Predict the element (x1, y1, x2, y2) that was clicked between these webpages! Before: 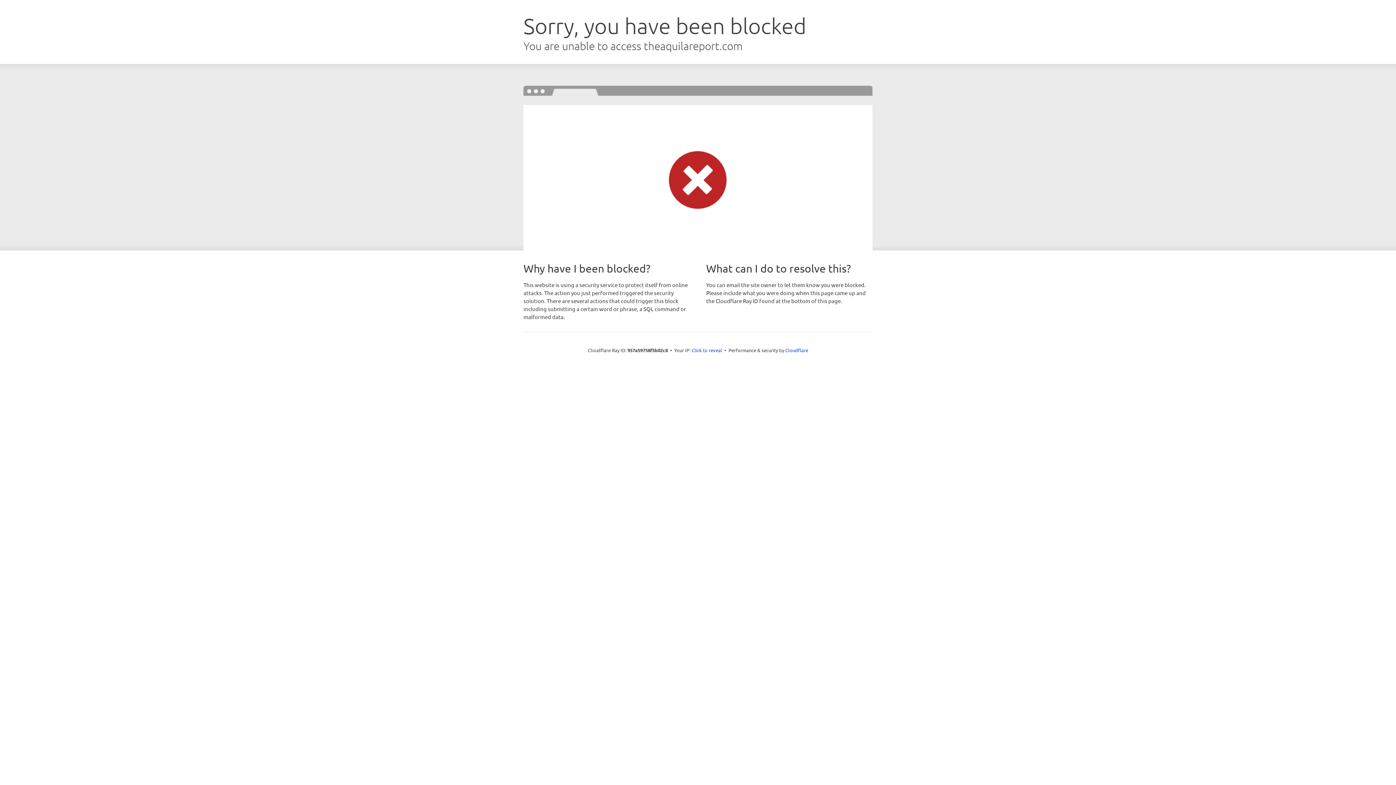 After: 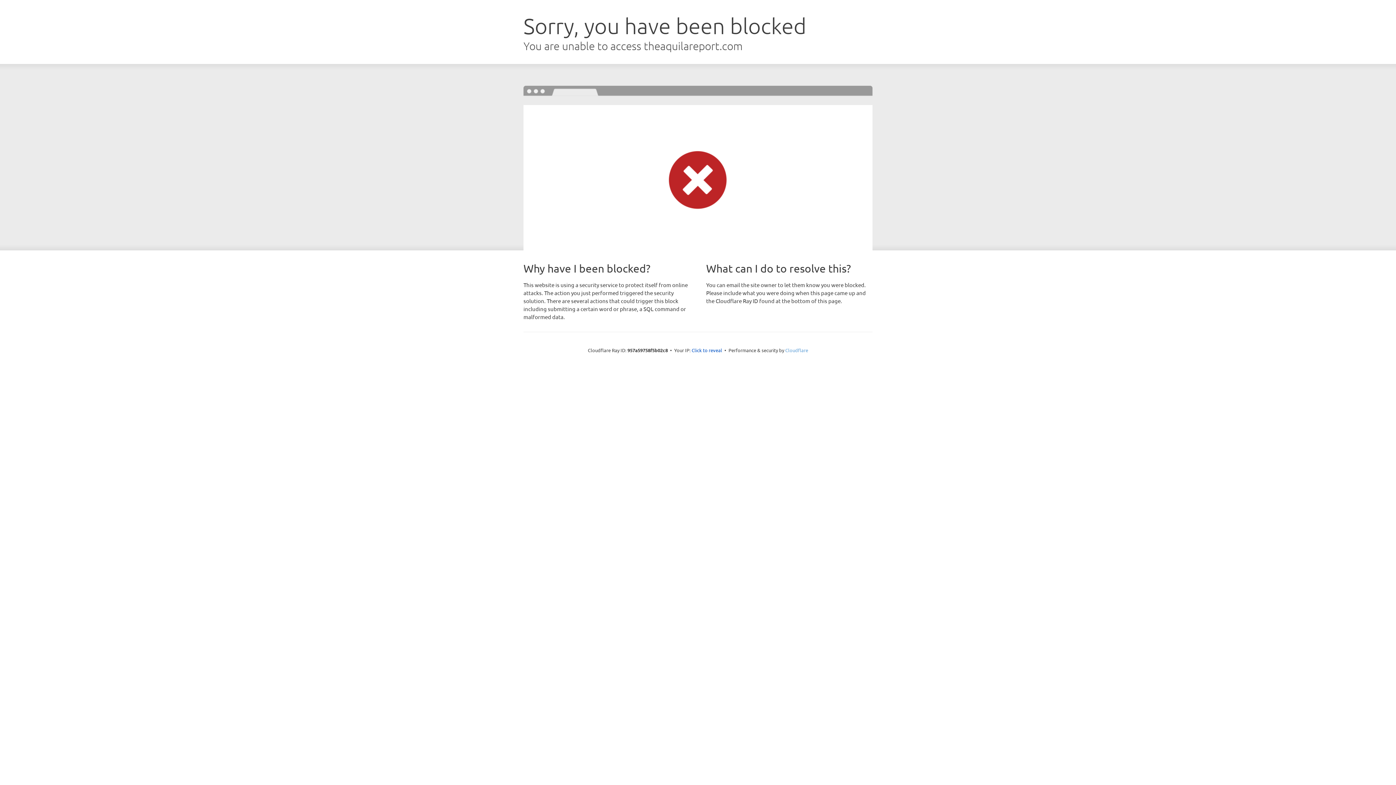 Action: label: Cloudflare bbox: (785, 347, 808, 353)